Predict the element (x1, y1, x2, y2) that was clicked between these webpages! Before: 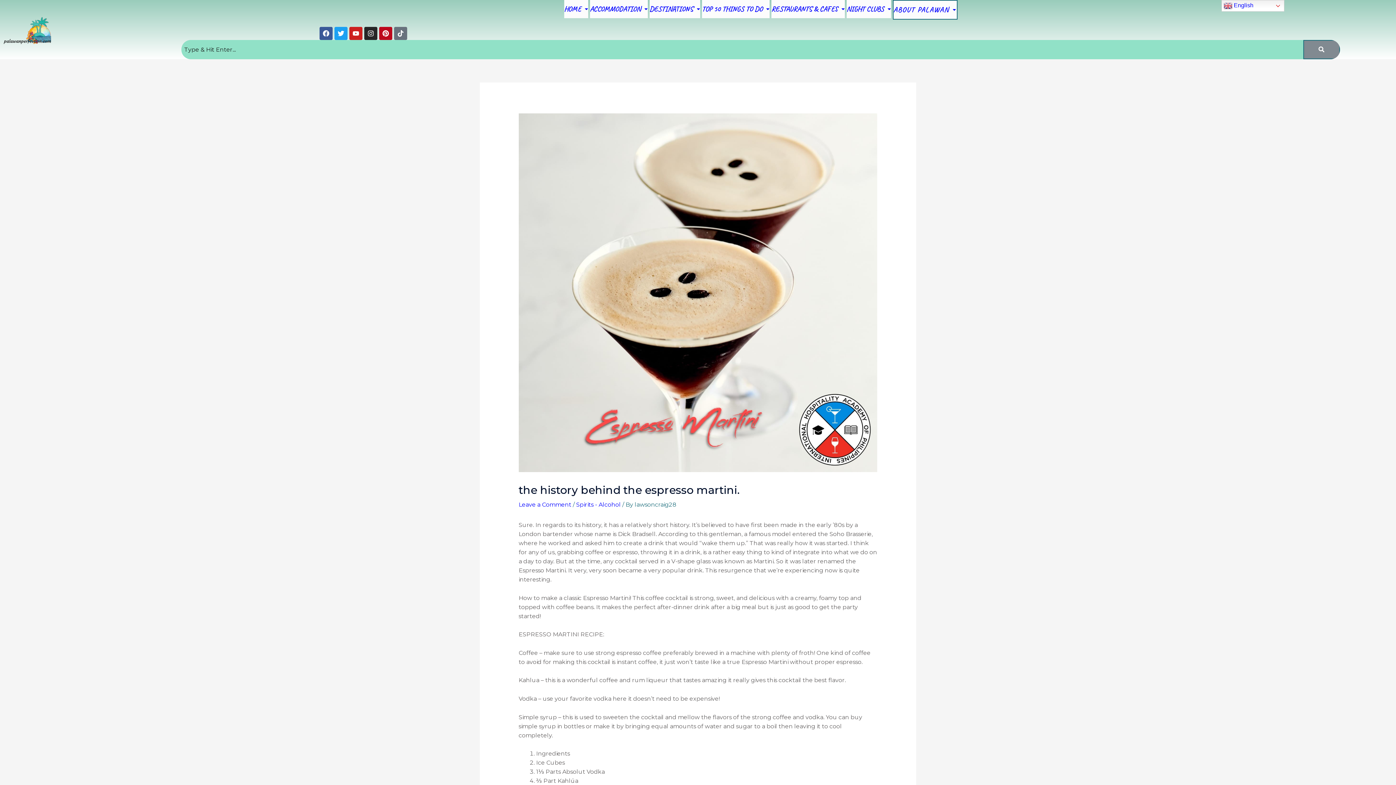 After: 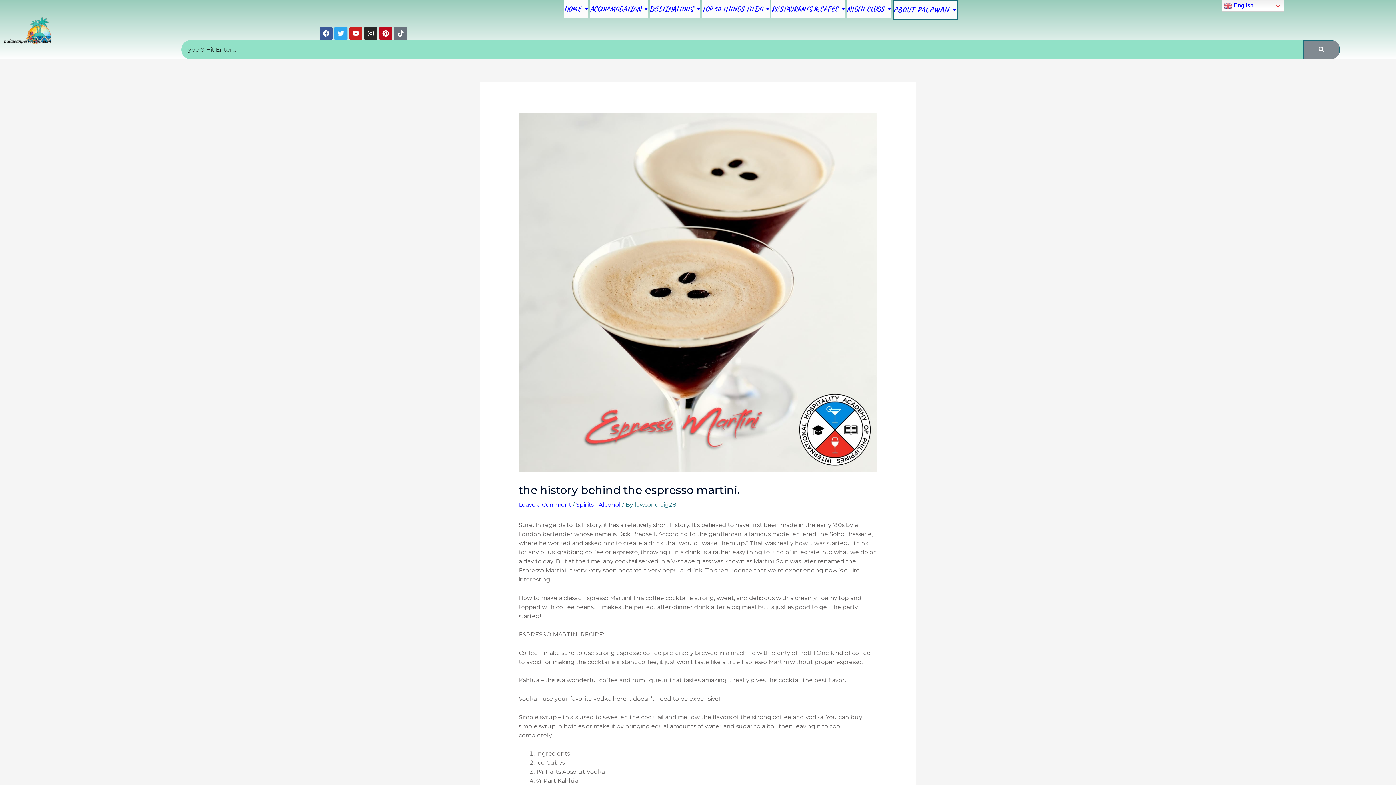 Action: bbox: (334, 26, 347, 40) label: Twitter